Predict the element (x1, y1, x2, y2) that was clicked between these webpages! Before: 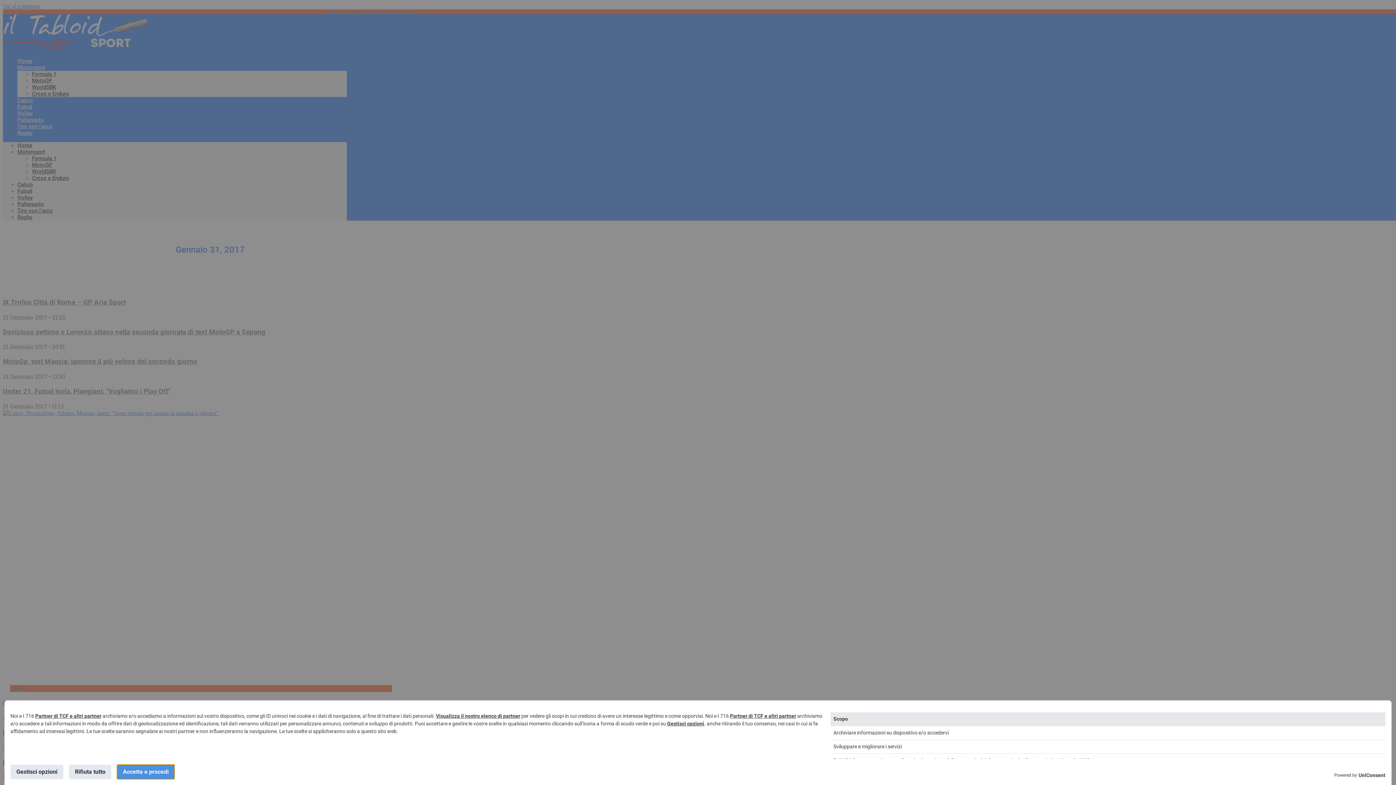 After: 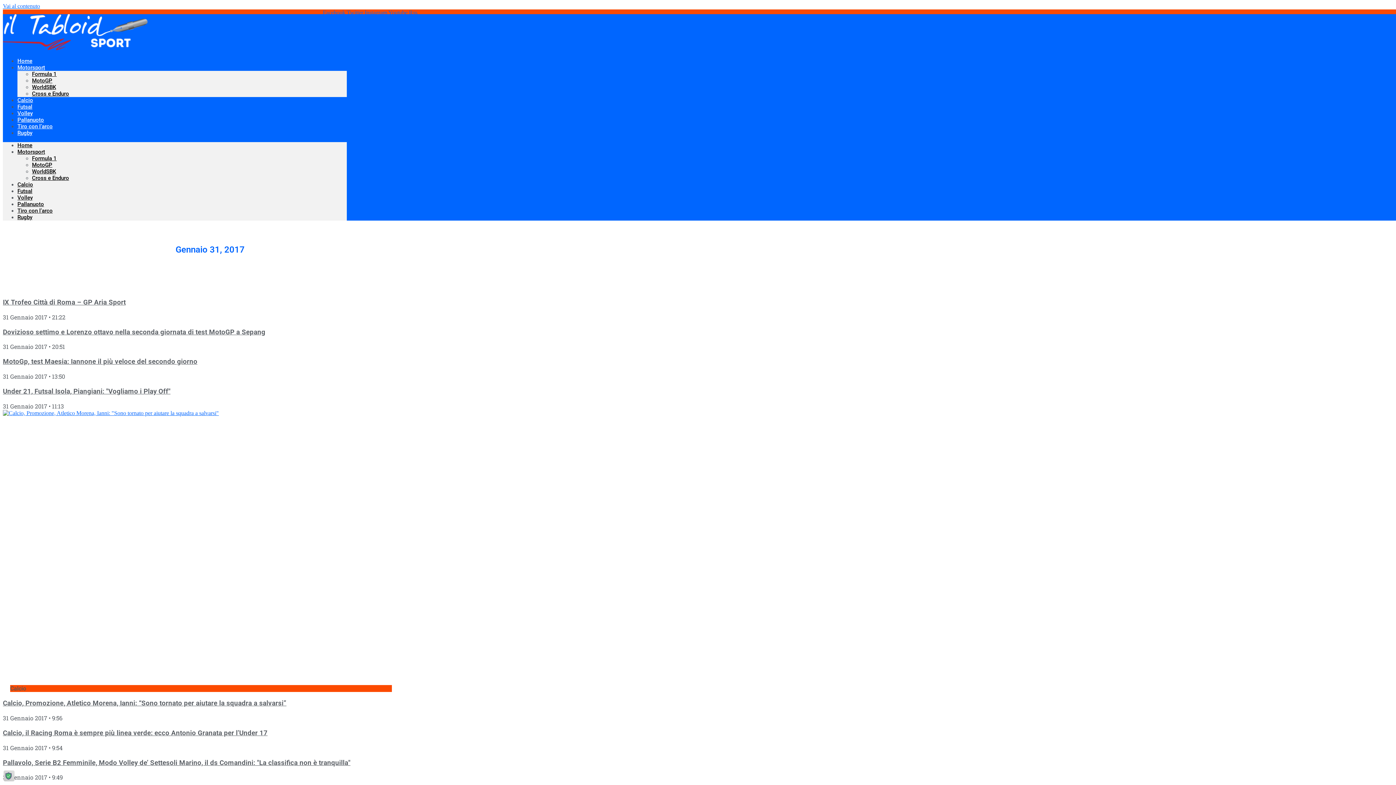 Action: label: Rifiuta tutto bbox: (69, 765, 111, 779)